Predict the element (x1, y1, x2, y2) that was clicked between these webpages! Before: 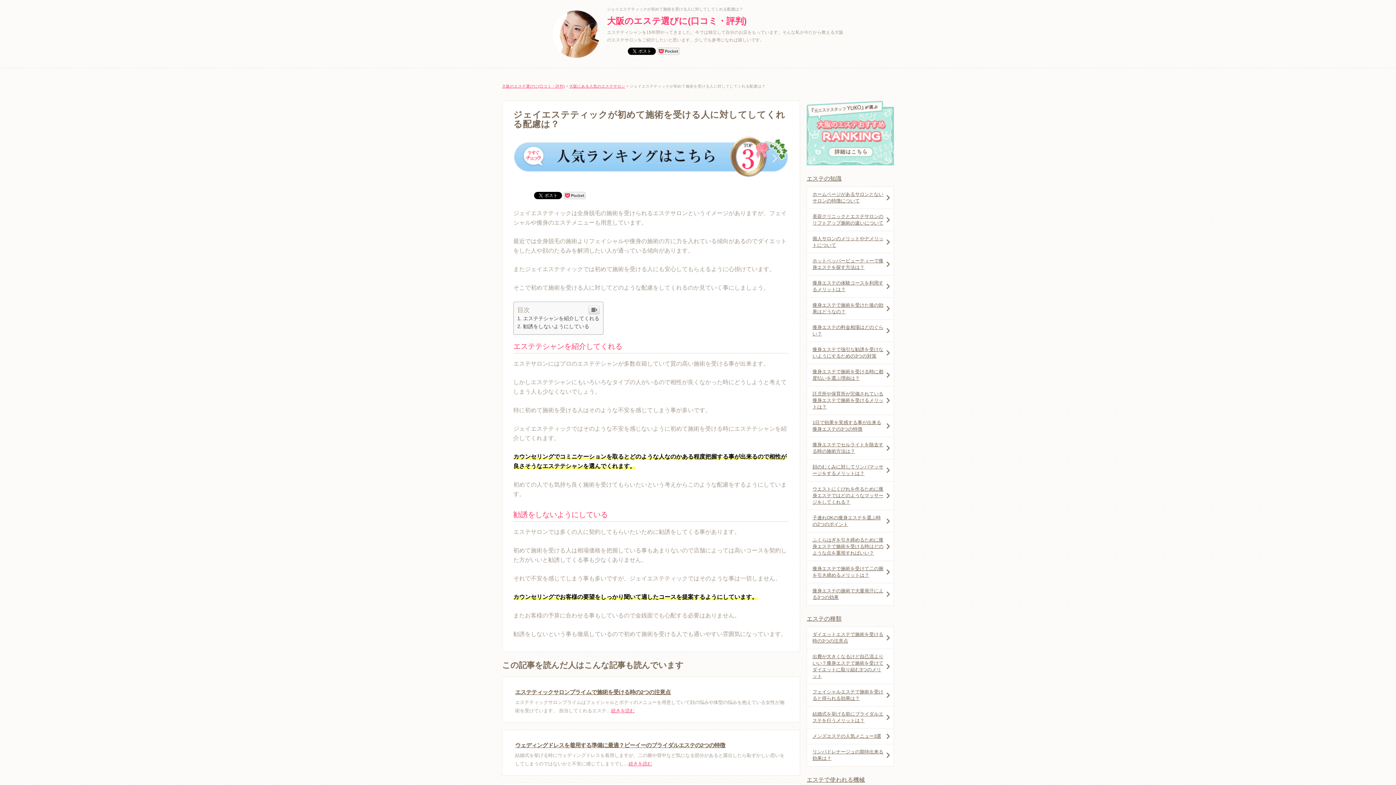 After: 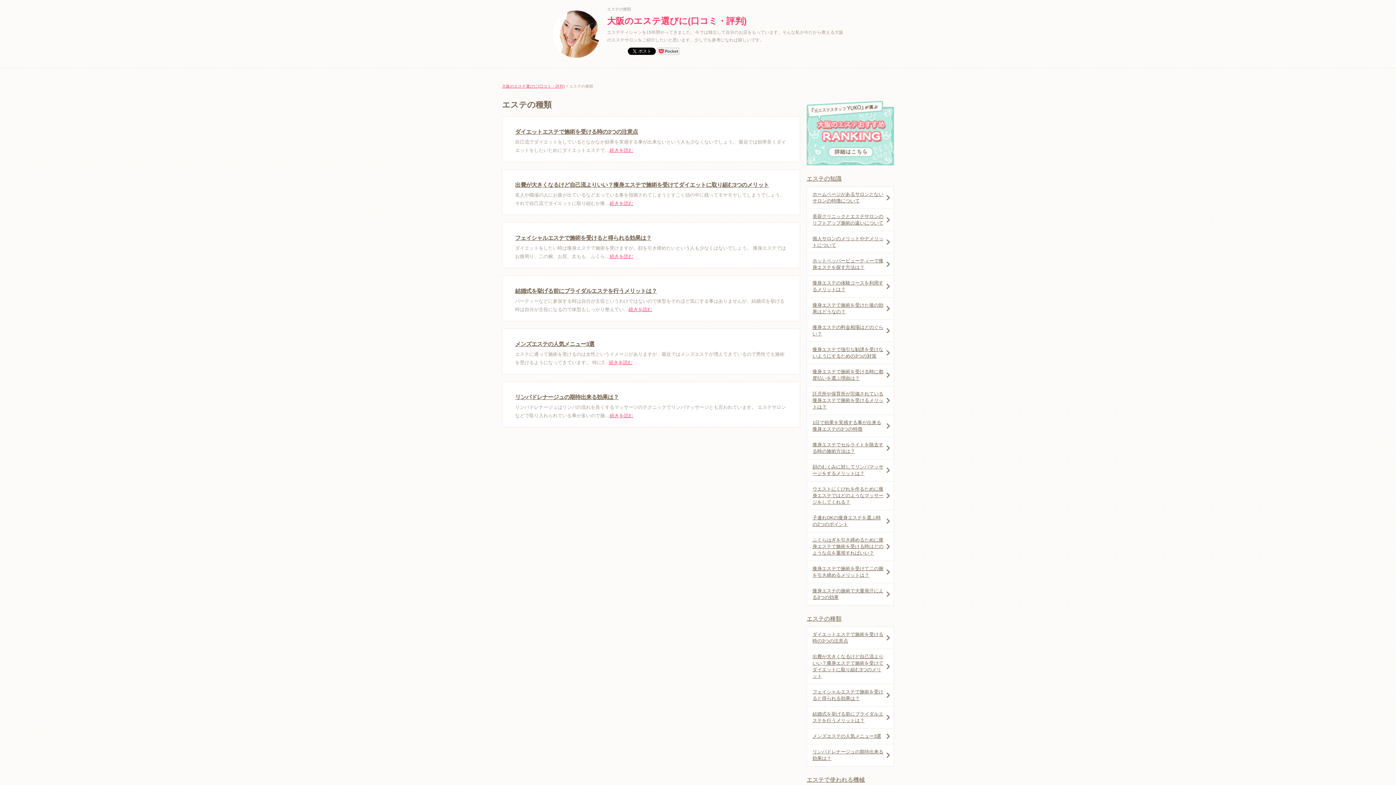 Action: bbox: (806, 616, 841, 622) label: エステの種類